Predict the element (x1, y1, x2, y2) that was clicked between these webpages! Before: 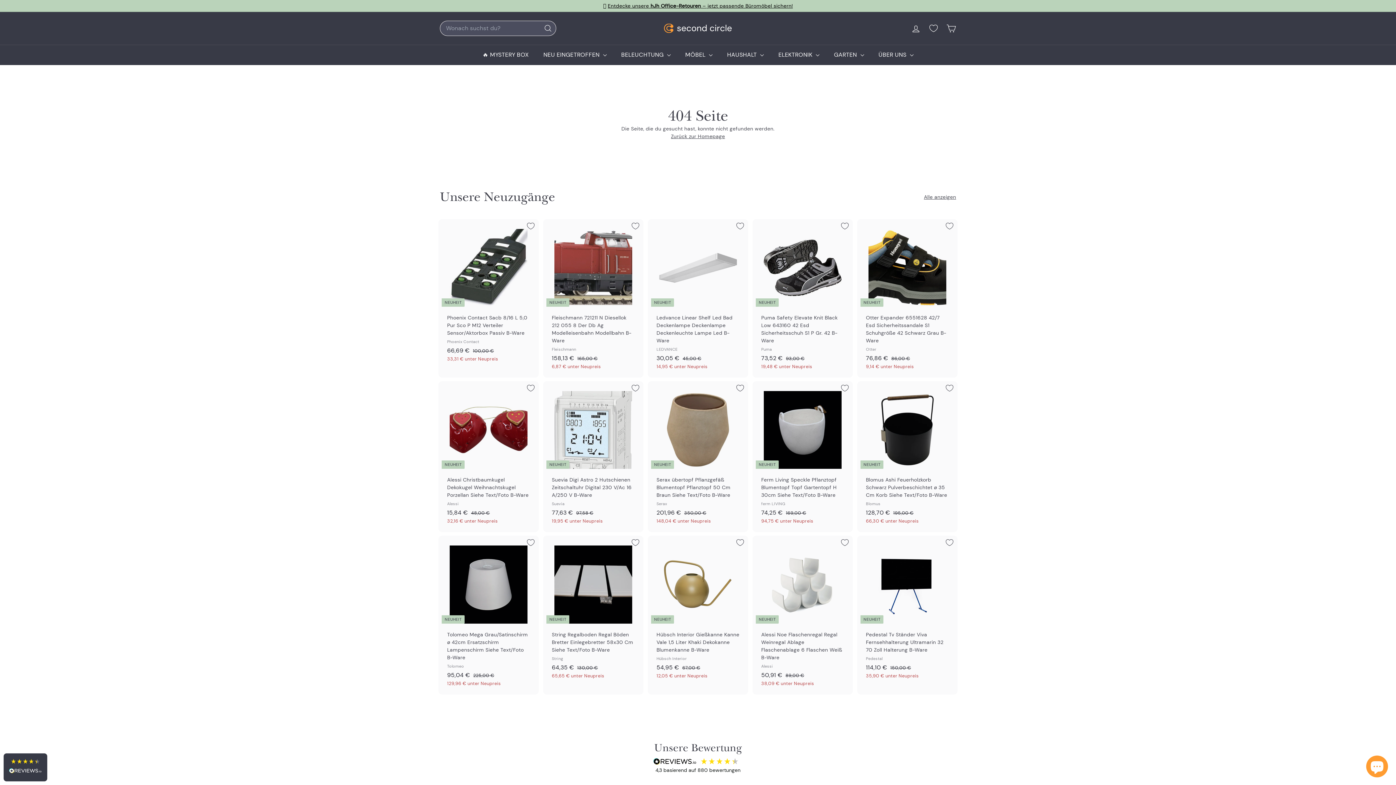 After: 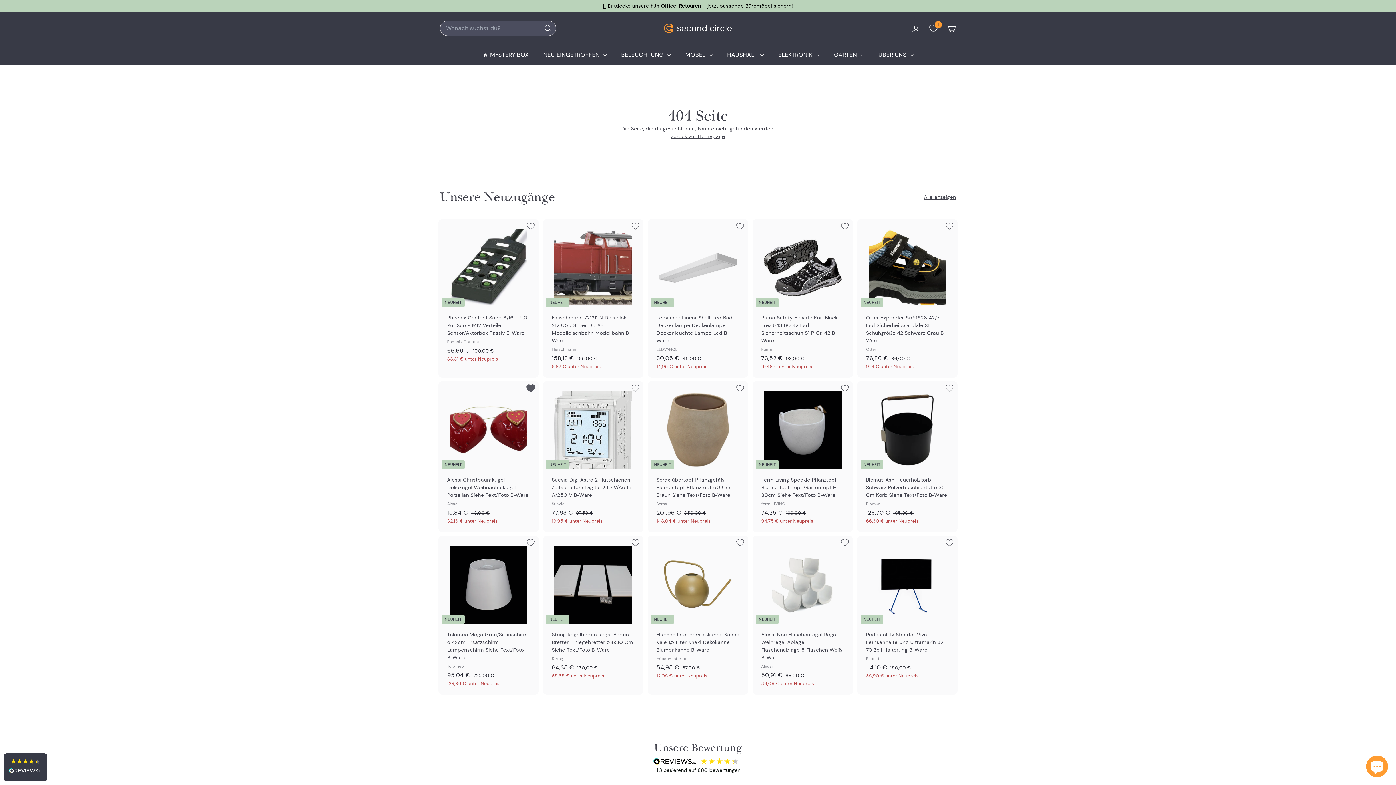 Action: label: In die Wunschliste bbox: (524, 381, 537, 394)